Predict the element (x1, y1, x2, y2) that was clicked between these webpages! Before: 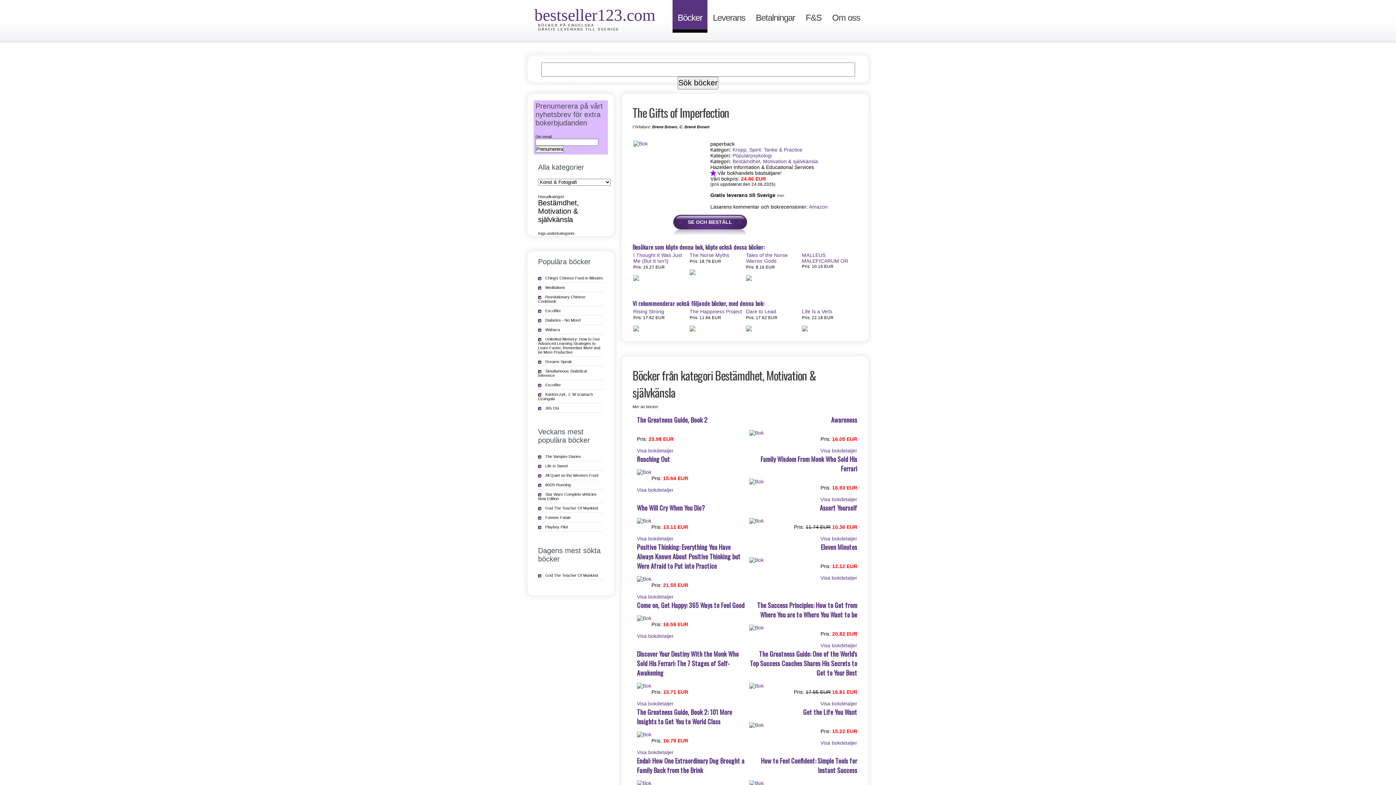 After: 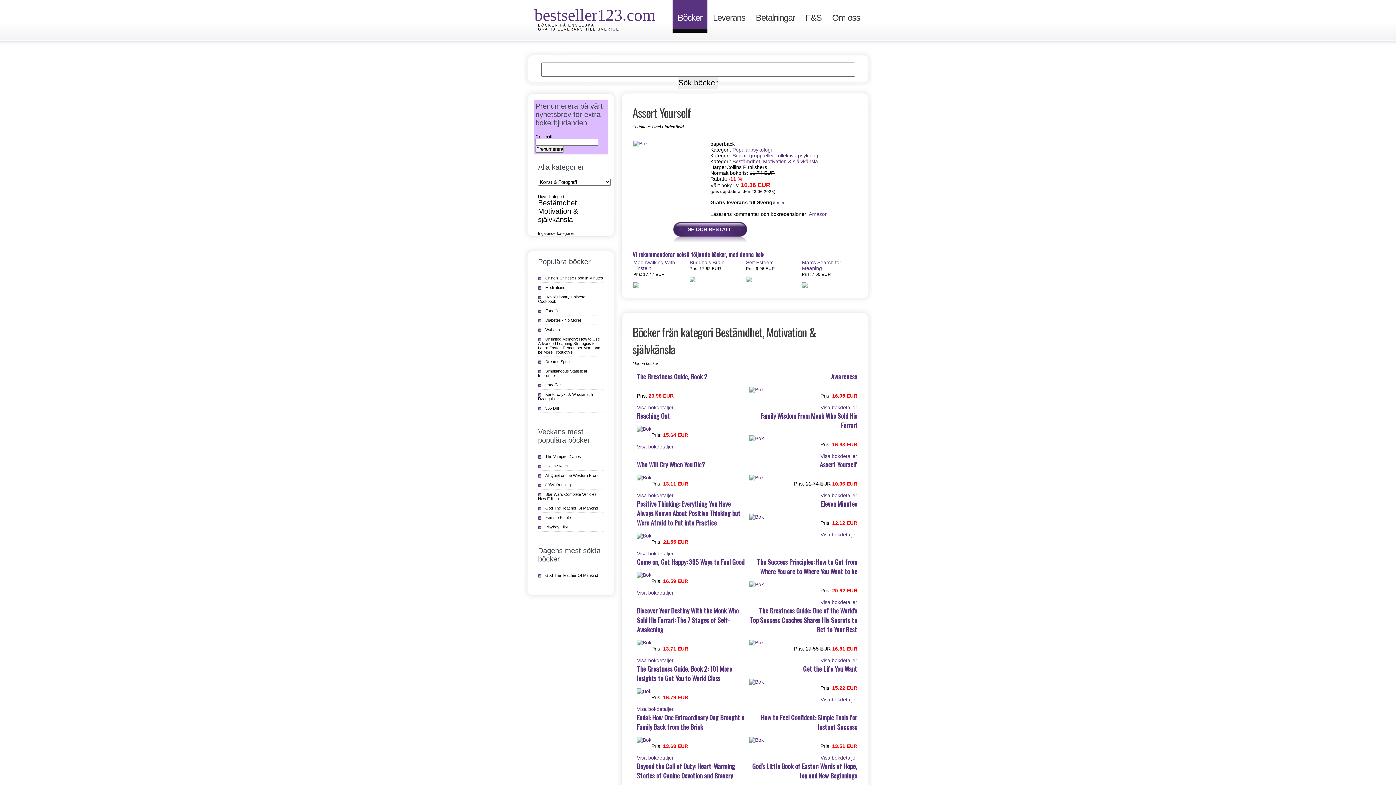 Action: label: Visa bokdetaljer bbox: (820, 536, 857, 541)